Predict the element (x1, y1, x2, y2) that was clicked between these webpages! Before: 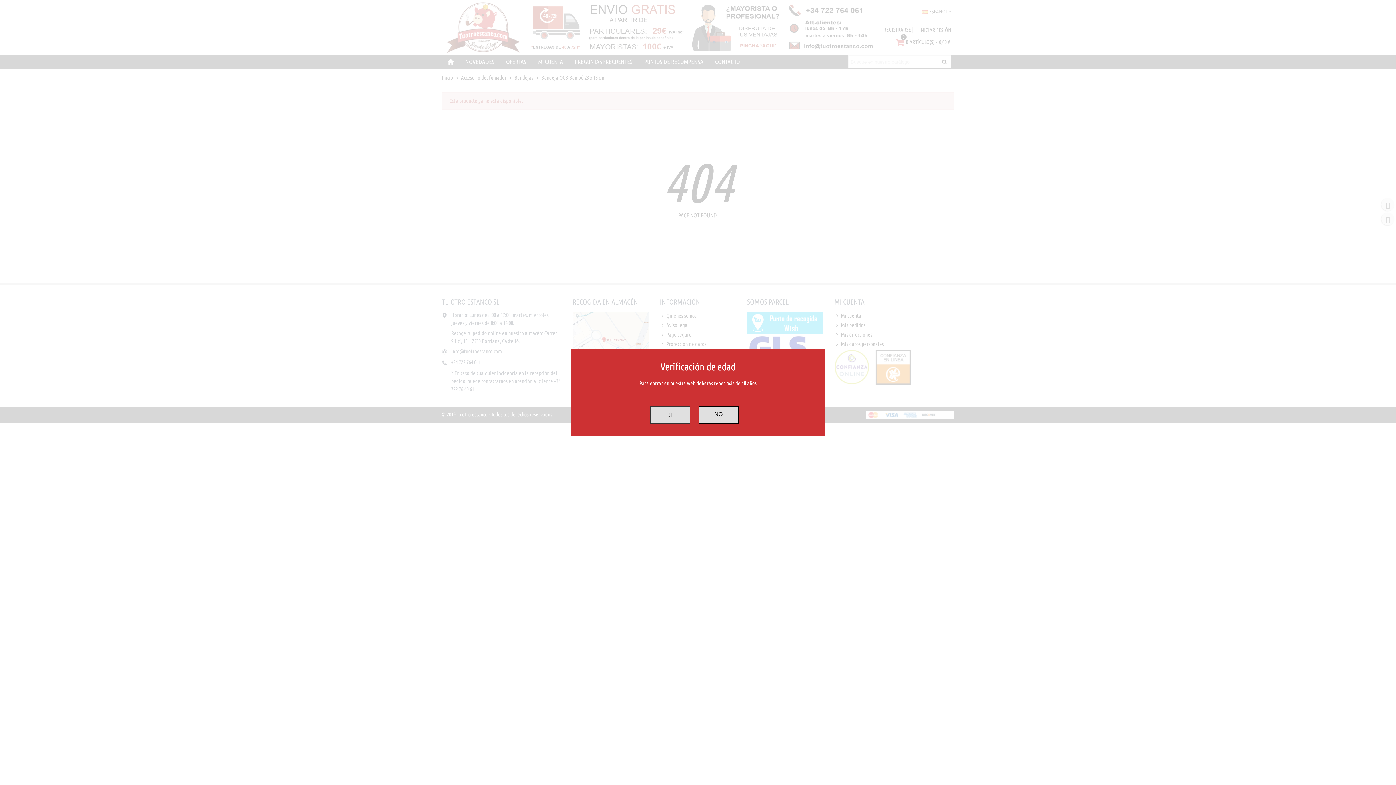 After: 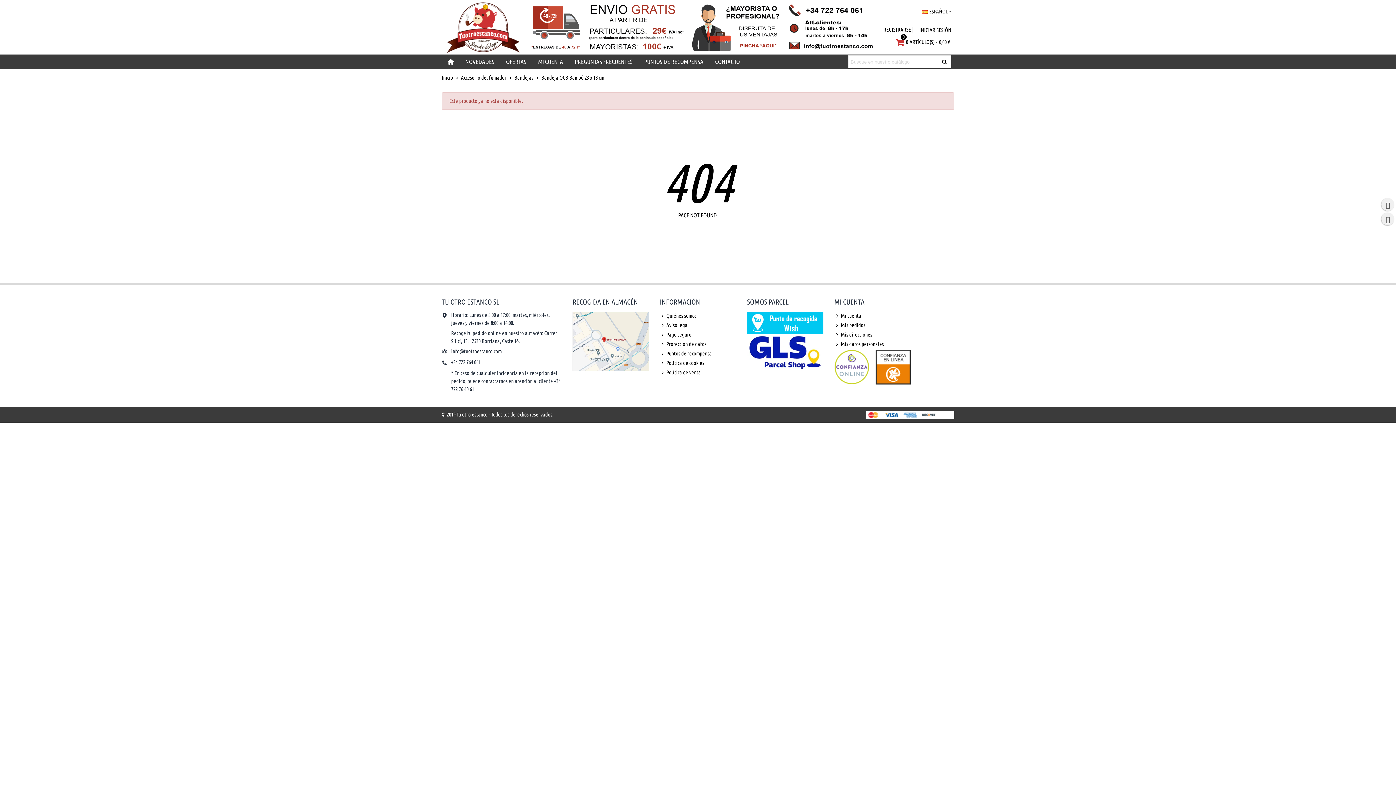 Action: bbox: (650, 406, 690, 423) label: SI